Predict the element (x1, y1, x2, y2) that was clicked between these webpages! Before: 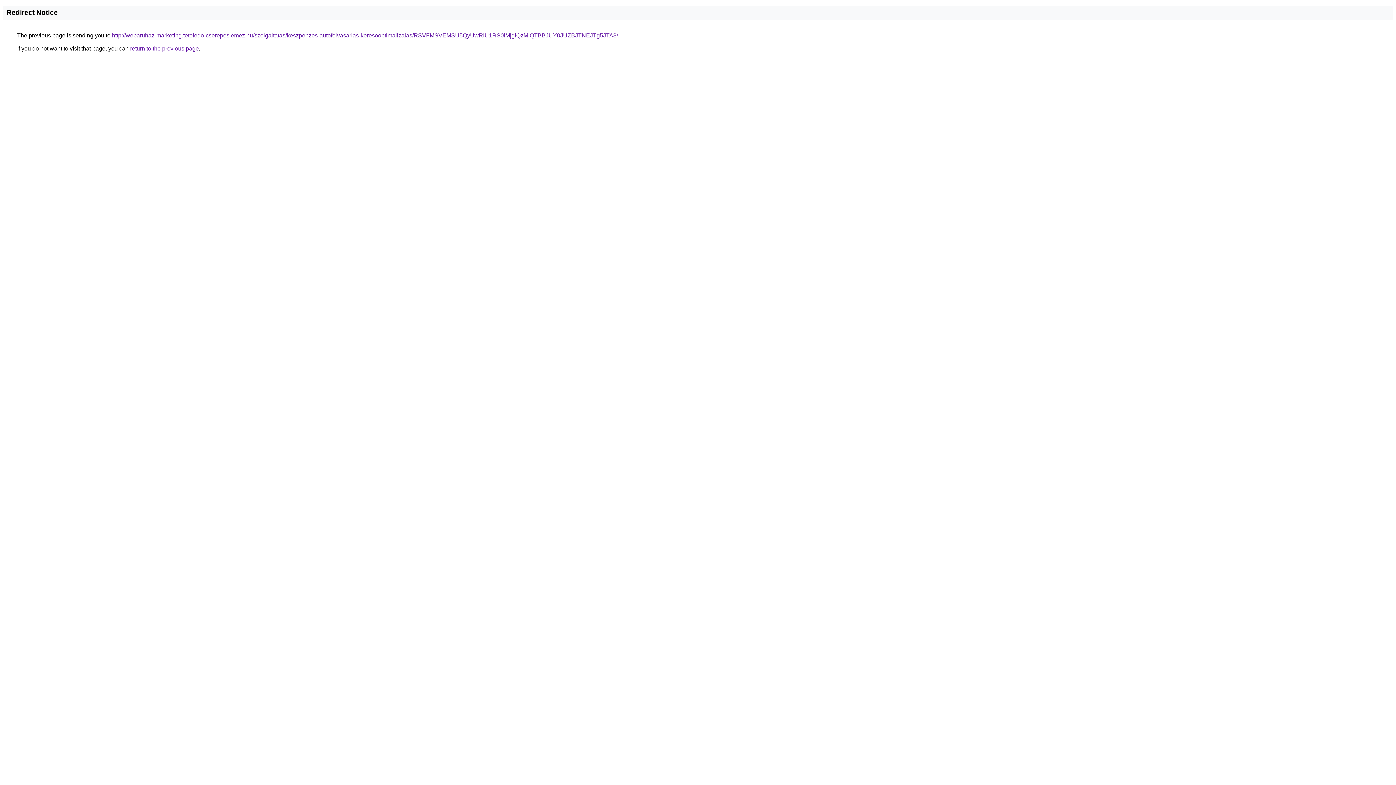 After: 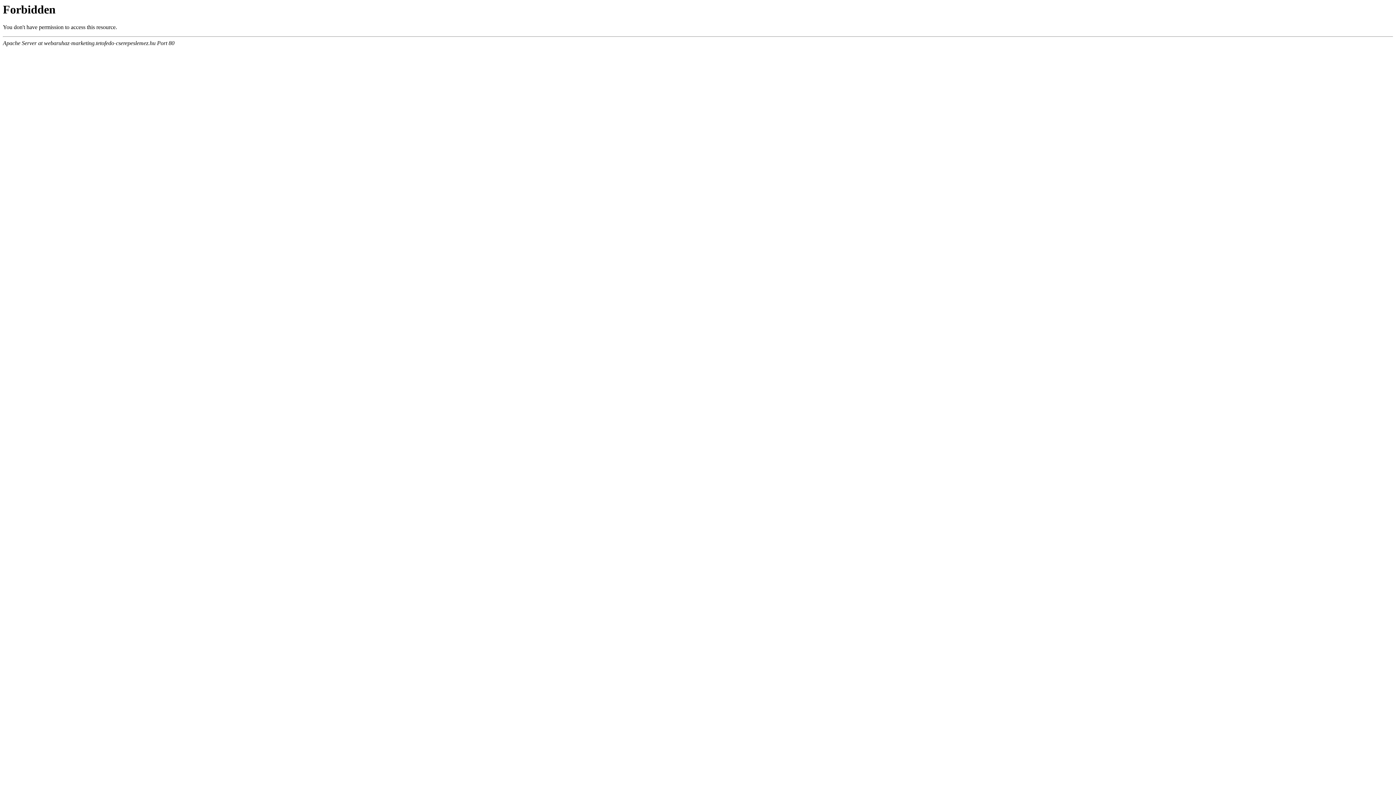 Action: bbox: (112, 32, 618, 38) label: http://webaruhaz-marketing.tetofedo-cserepeslemez.hu/szolgaltatas/keszpenzes-autofelvasarlas-keresooptimalizalas/RSVFMSVEMSU5QyUwRiU1RS0lMjglQzMlQTBBJUY0JUZBJTNEJTg5JTA3/